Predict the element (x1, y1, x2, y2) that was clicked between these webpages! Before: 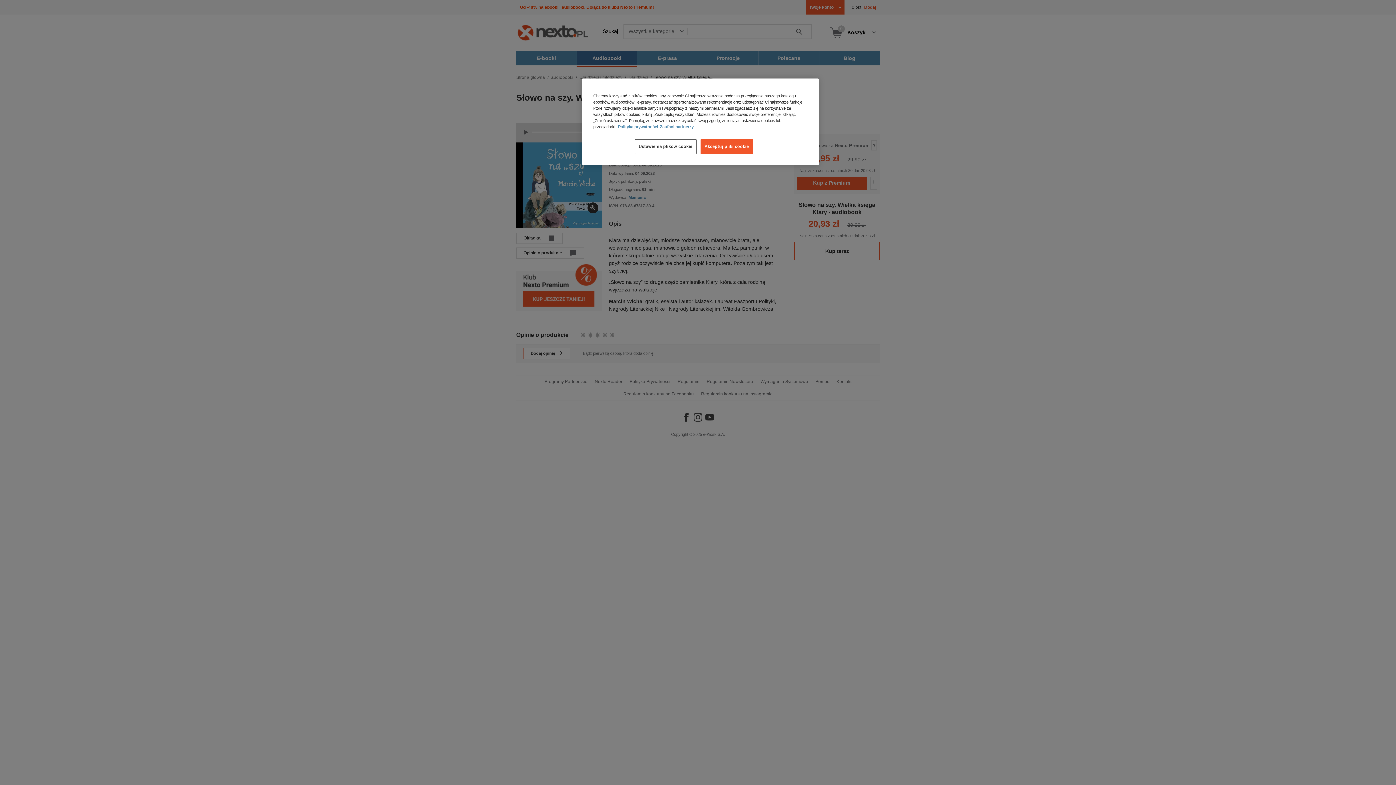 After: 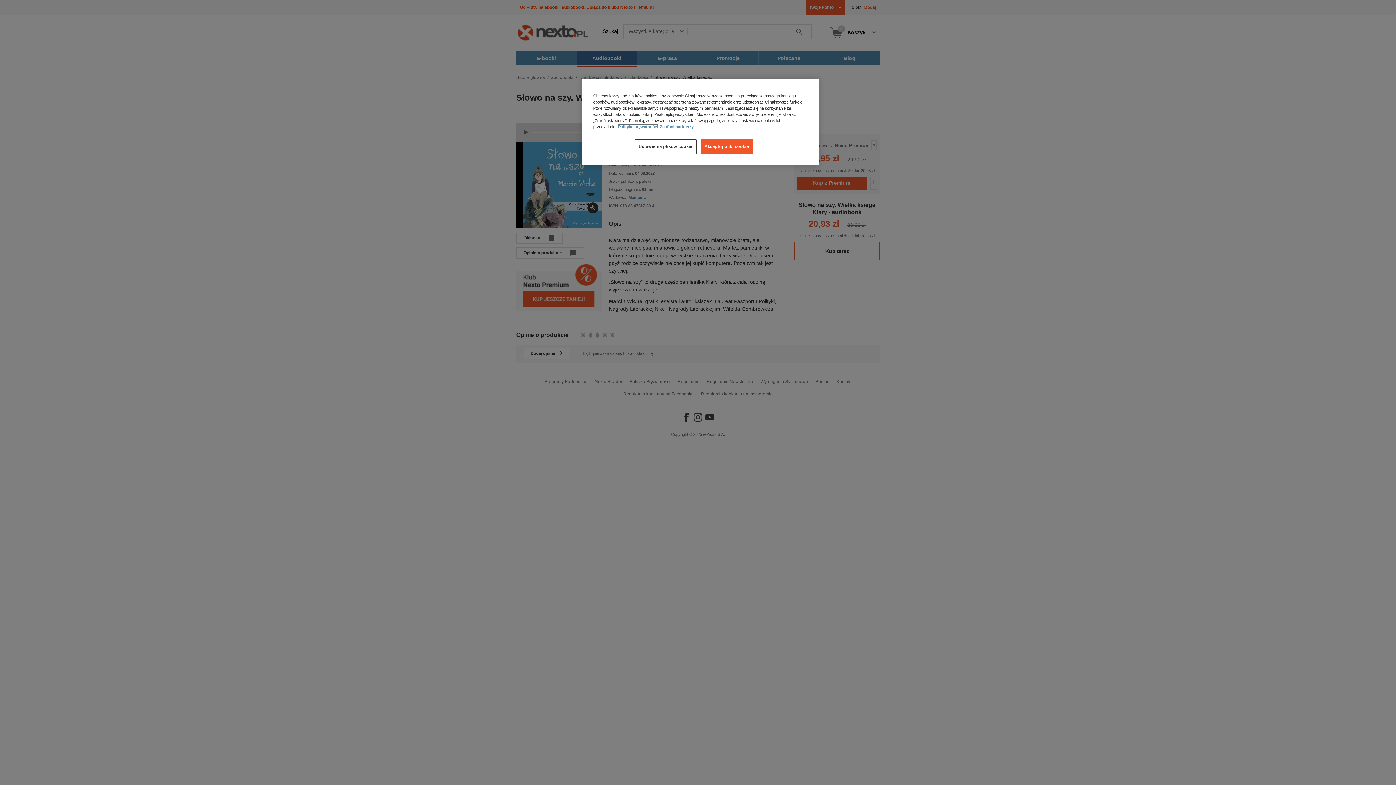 Action: bbox: (618, 124, 658, 129) label: Więcej informacji o Twojej prywatności, otwiera się w nowym oknie